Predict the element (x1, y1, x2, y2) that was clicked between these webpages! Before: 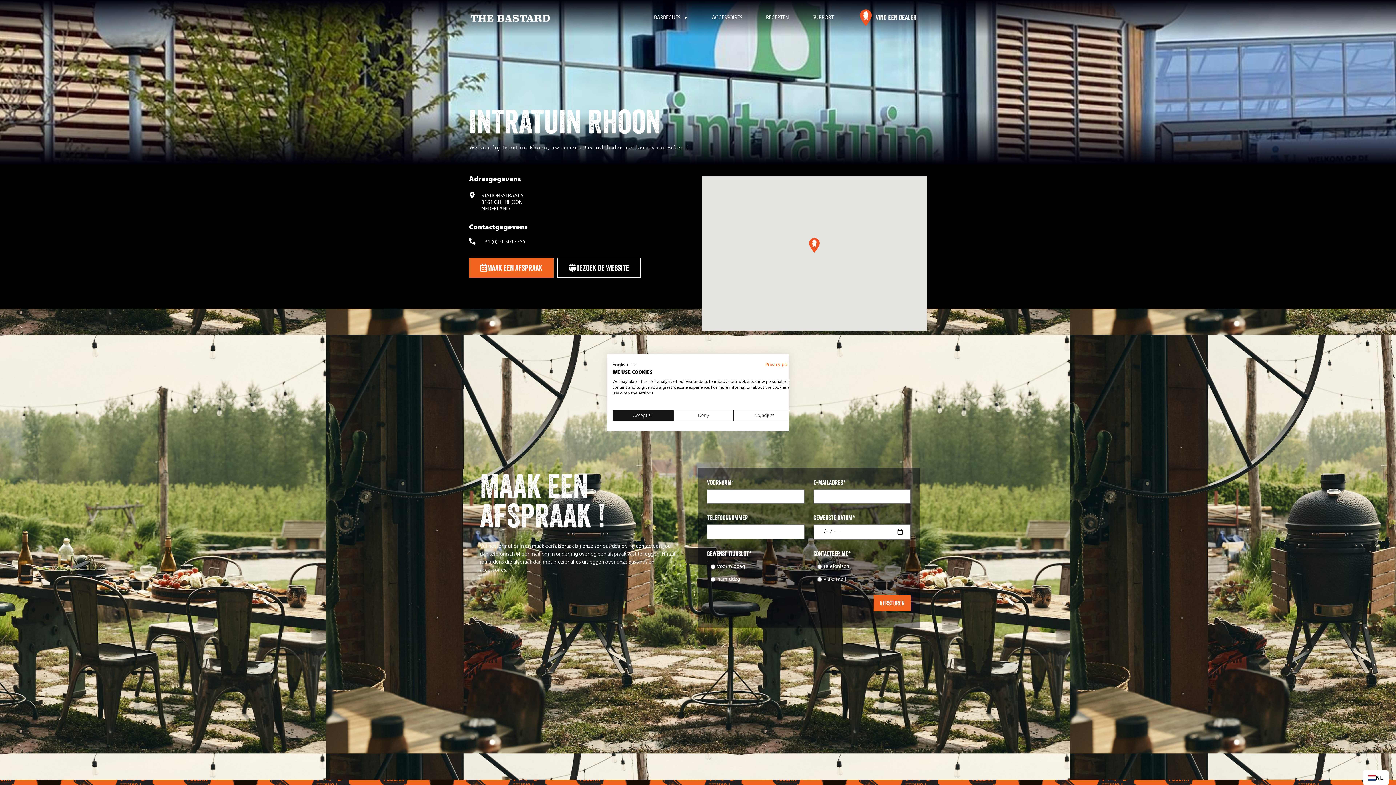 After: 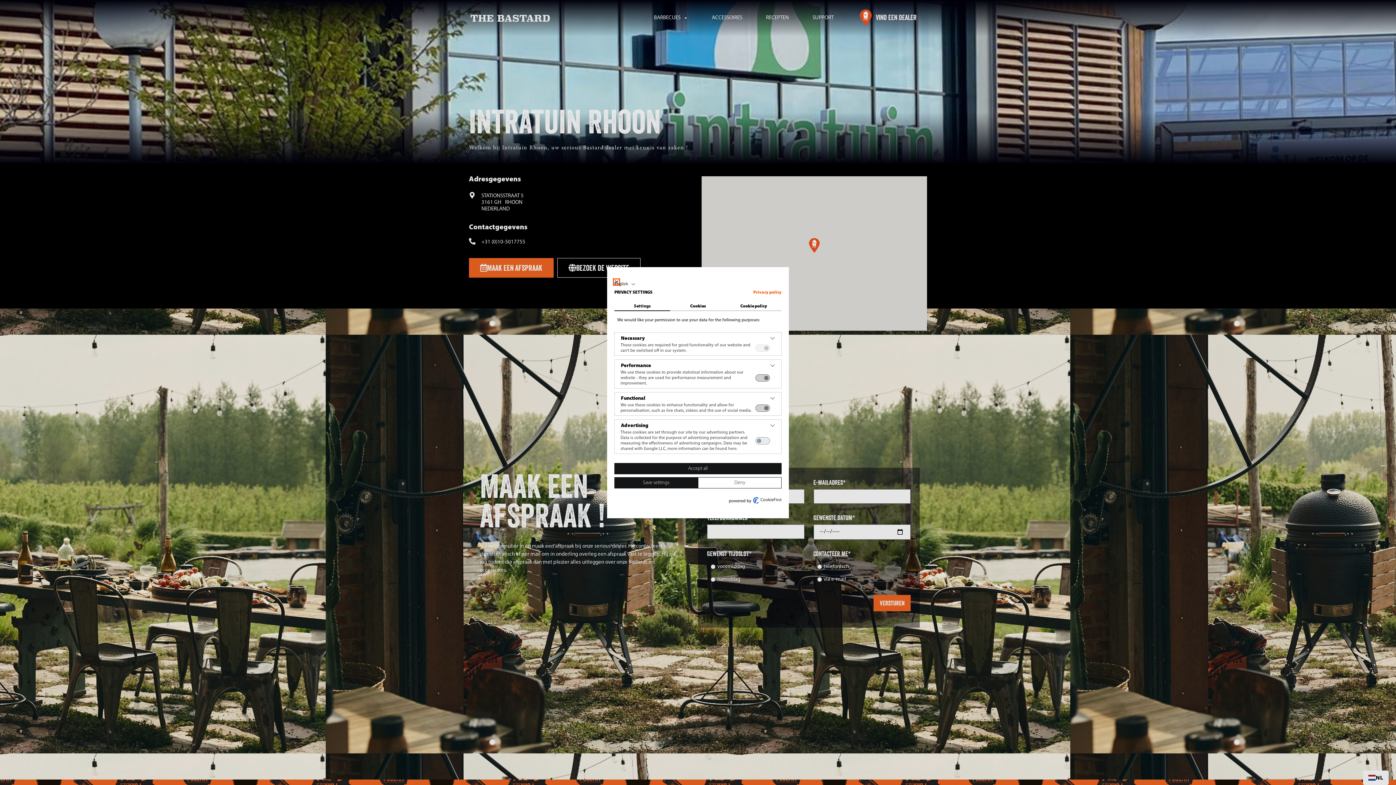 Action: bbox: (733, 410, 794, 421) label: Adjust cookie preferences